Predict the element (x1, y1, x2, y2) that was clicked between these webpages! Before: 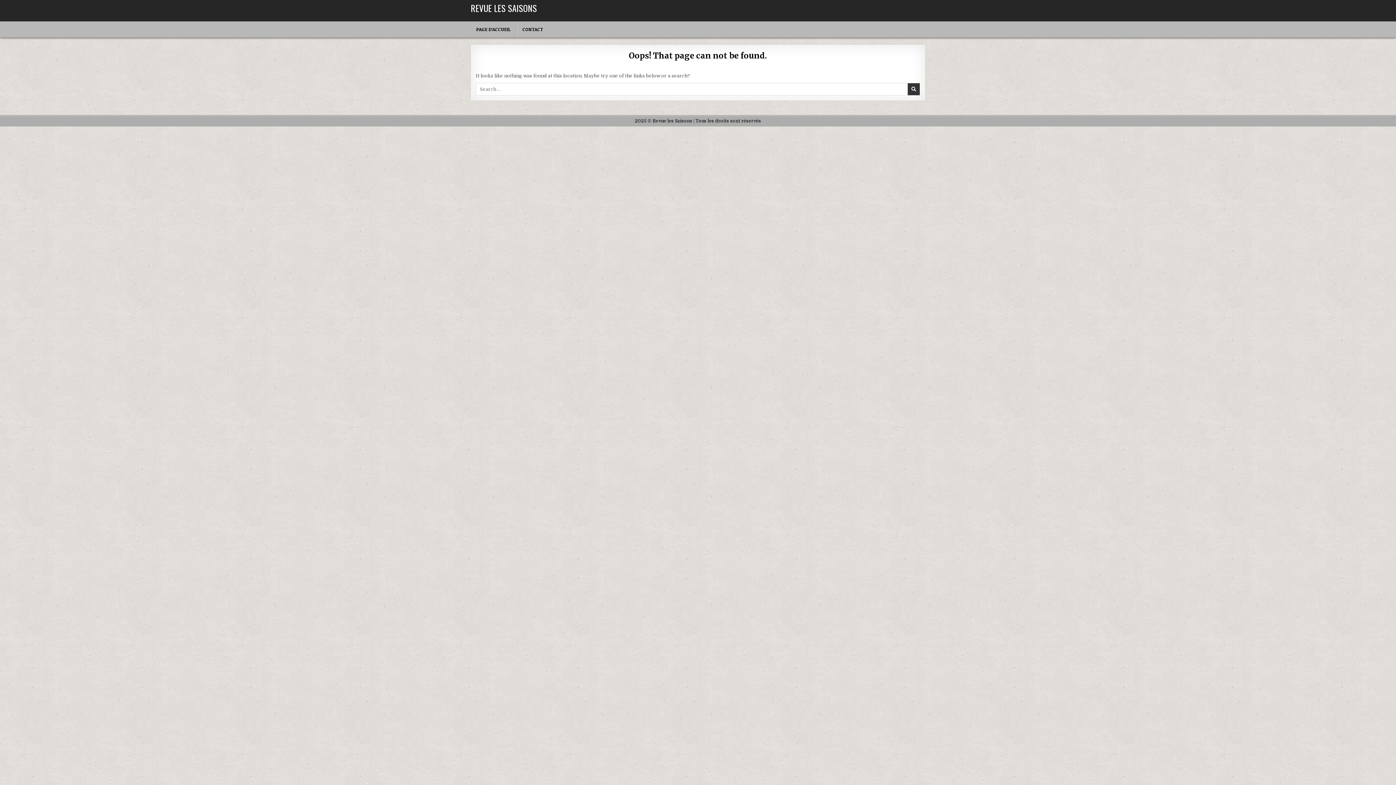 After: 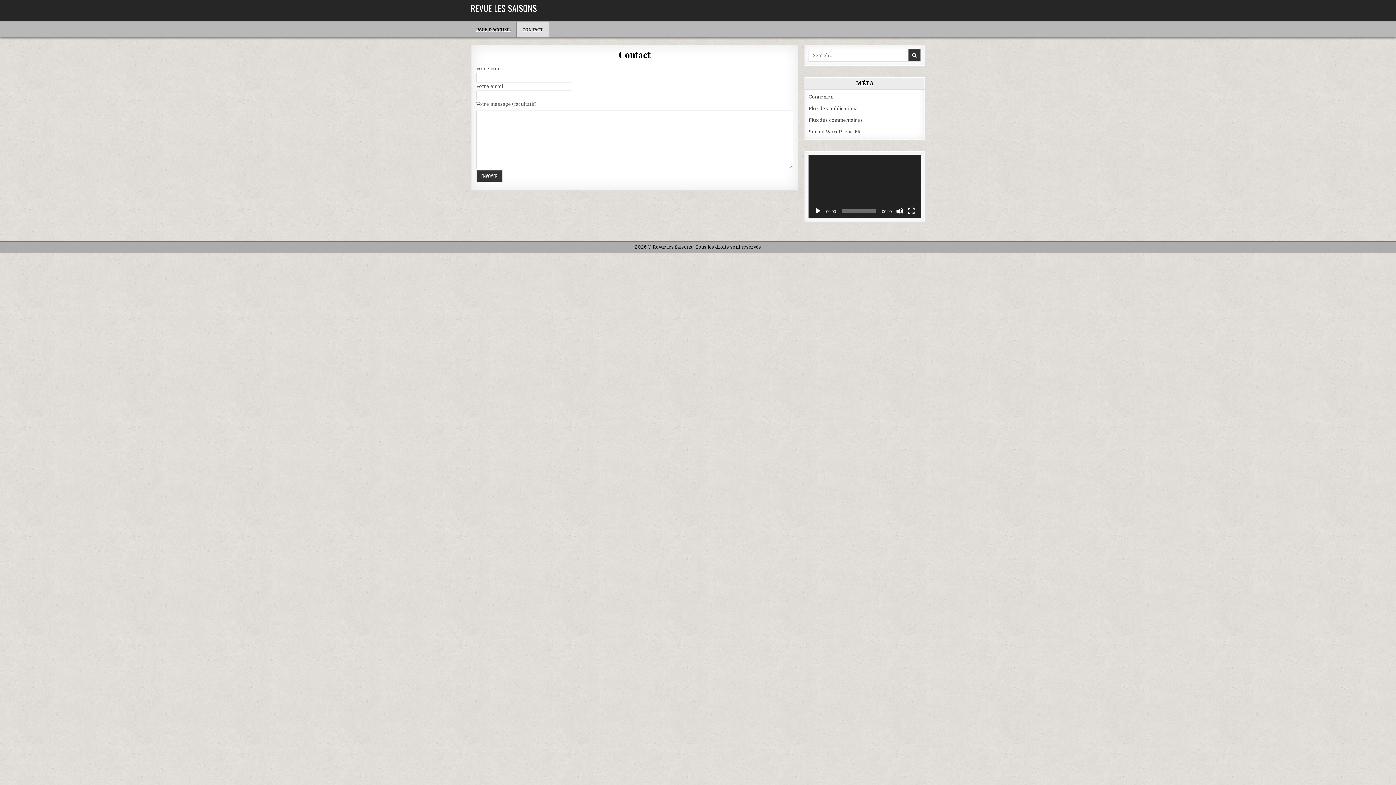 Action: label: CONTACT bbox: (516, 21, 548, 37)